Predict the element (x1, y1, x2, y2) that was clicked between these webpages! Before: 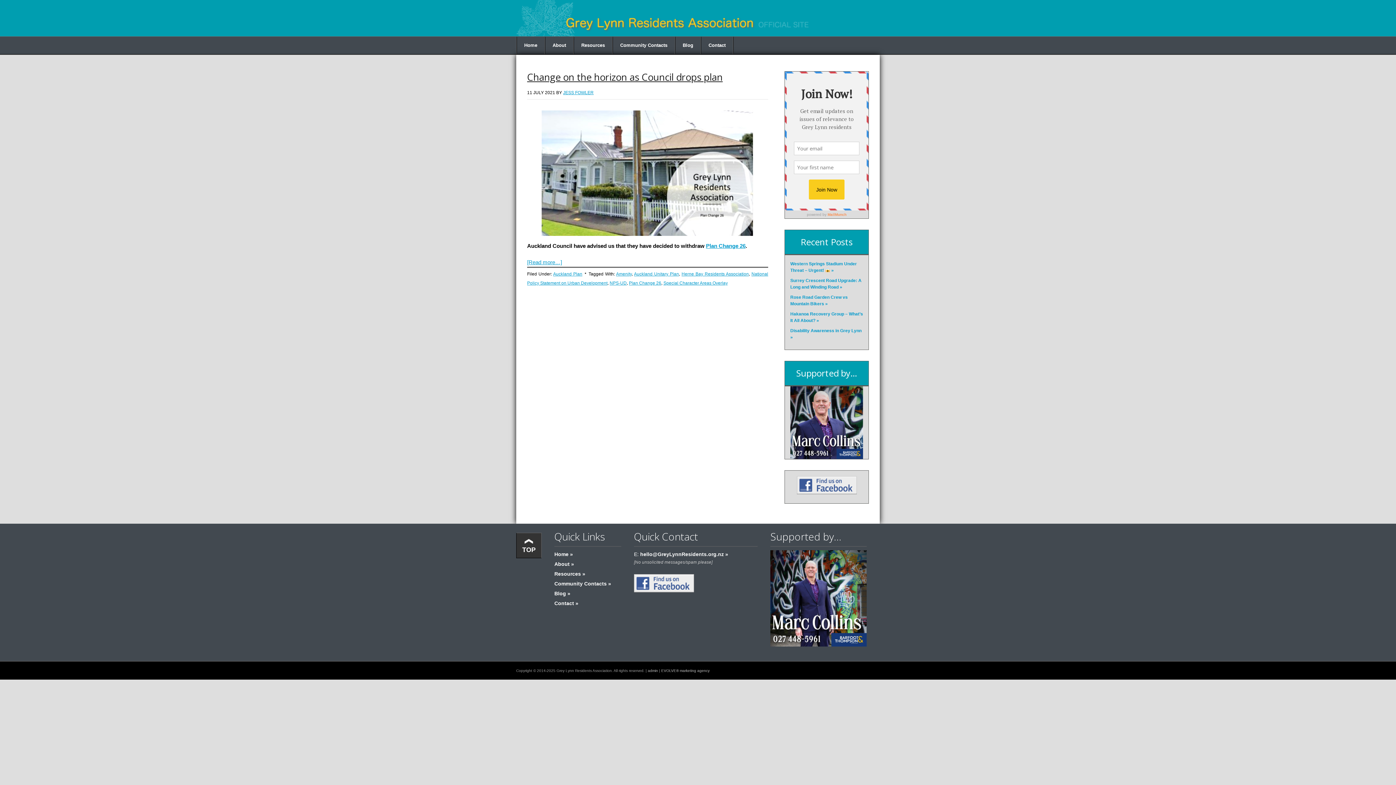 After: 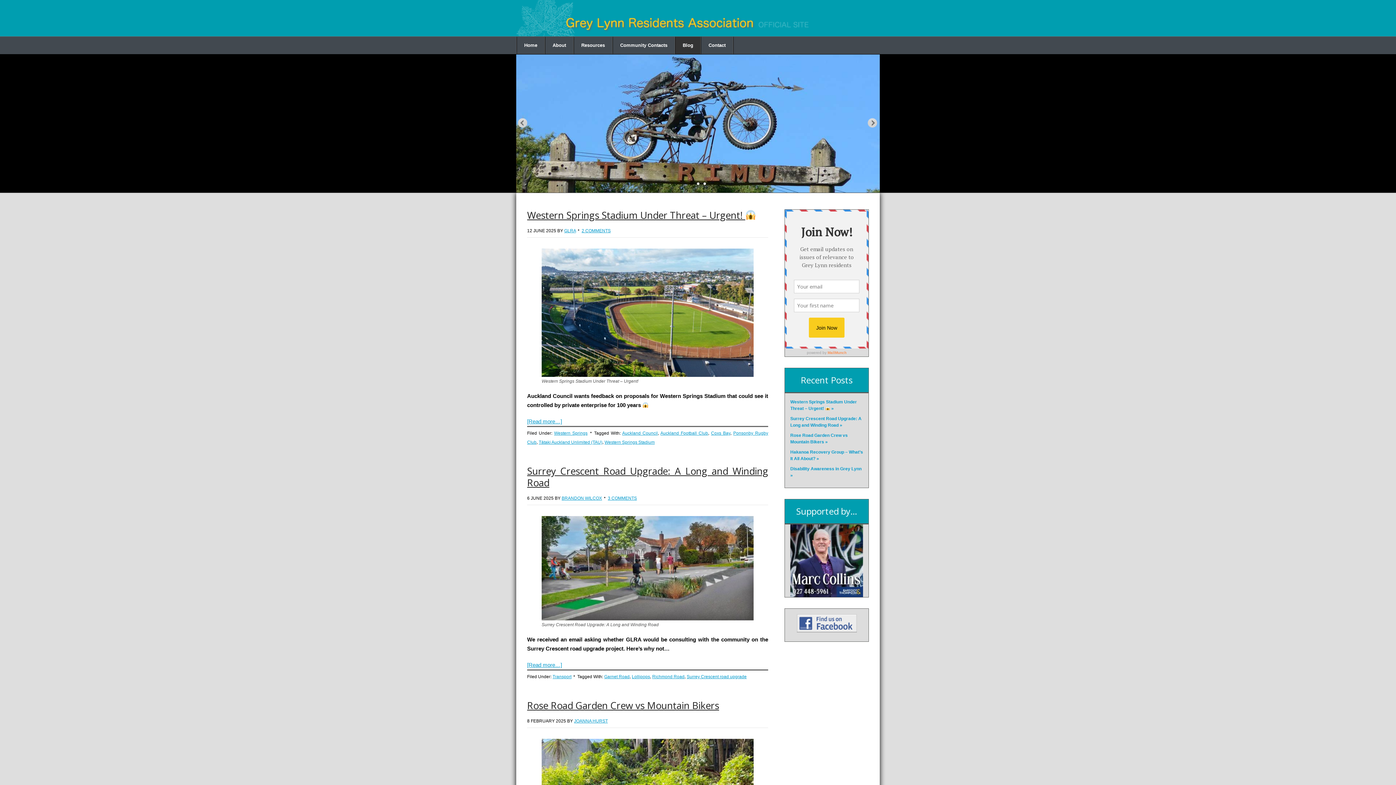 Action: label: Blog bbox: (554, 590, 570, 596)